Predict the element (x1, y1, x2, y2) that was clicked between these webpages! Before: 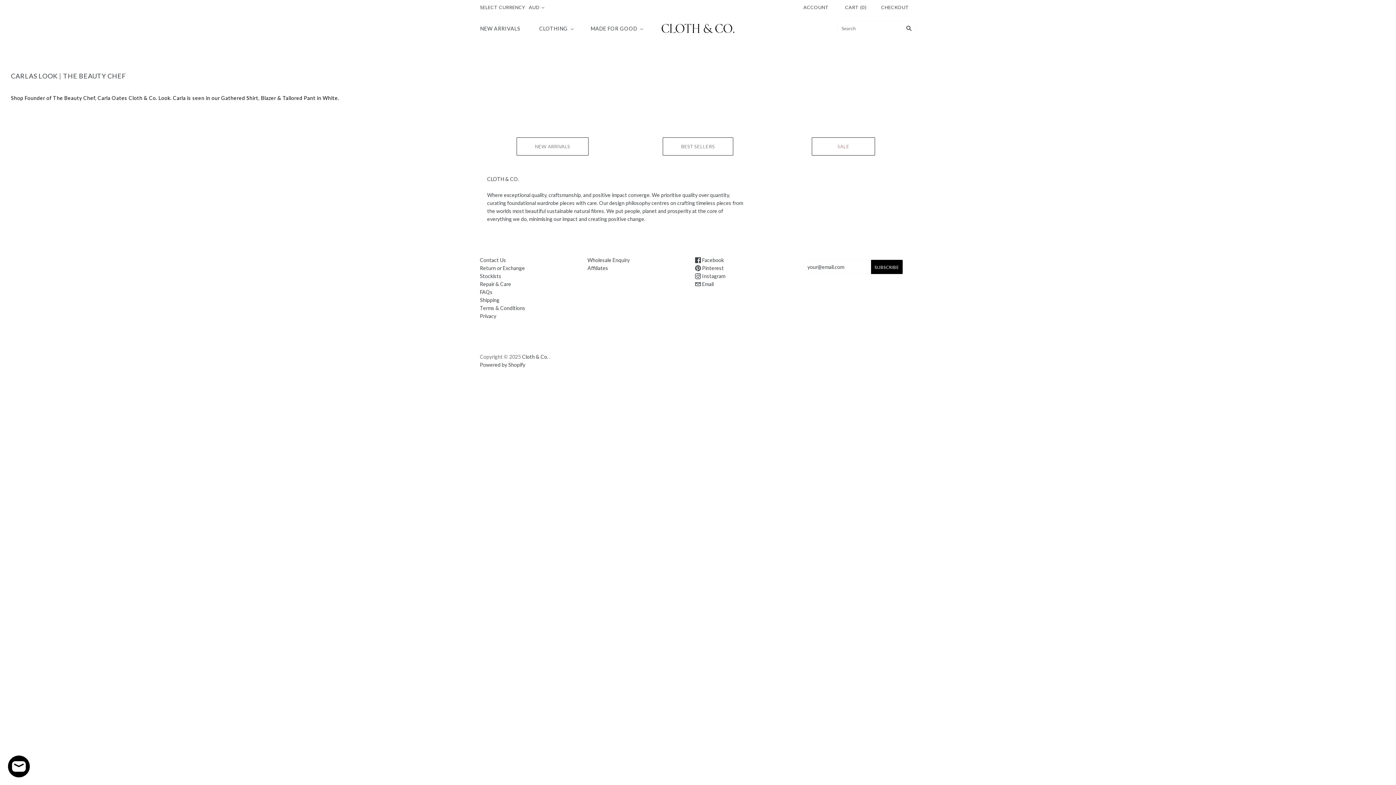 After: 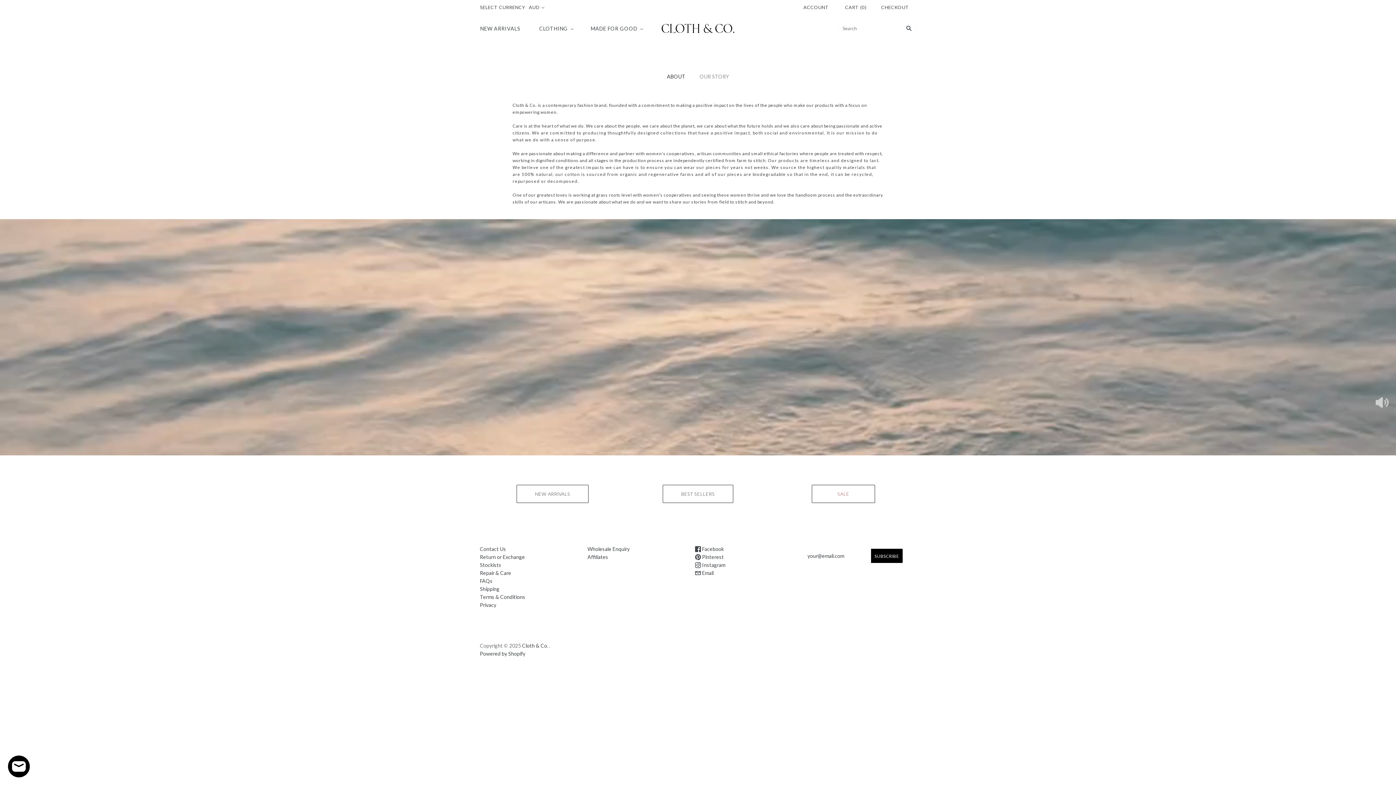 Action: bbox: (581, 18, 650, 39) label: MADE FOR GOOD